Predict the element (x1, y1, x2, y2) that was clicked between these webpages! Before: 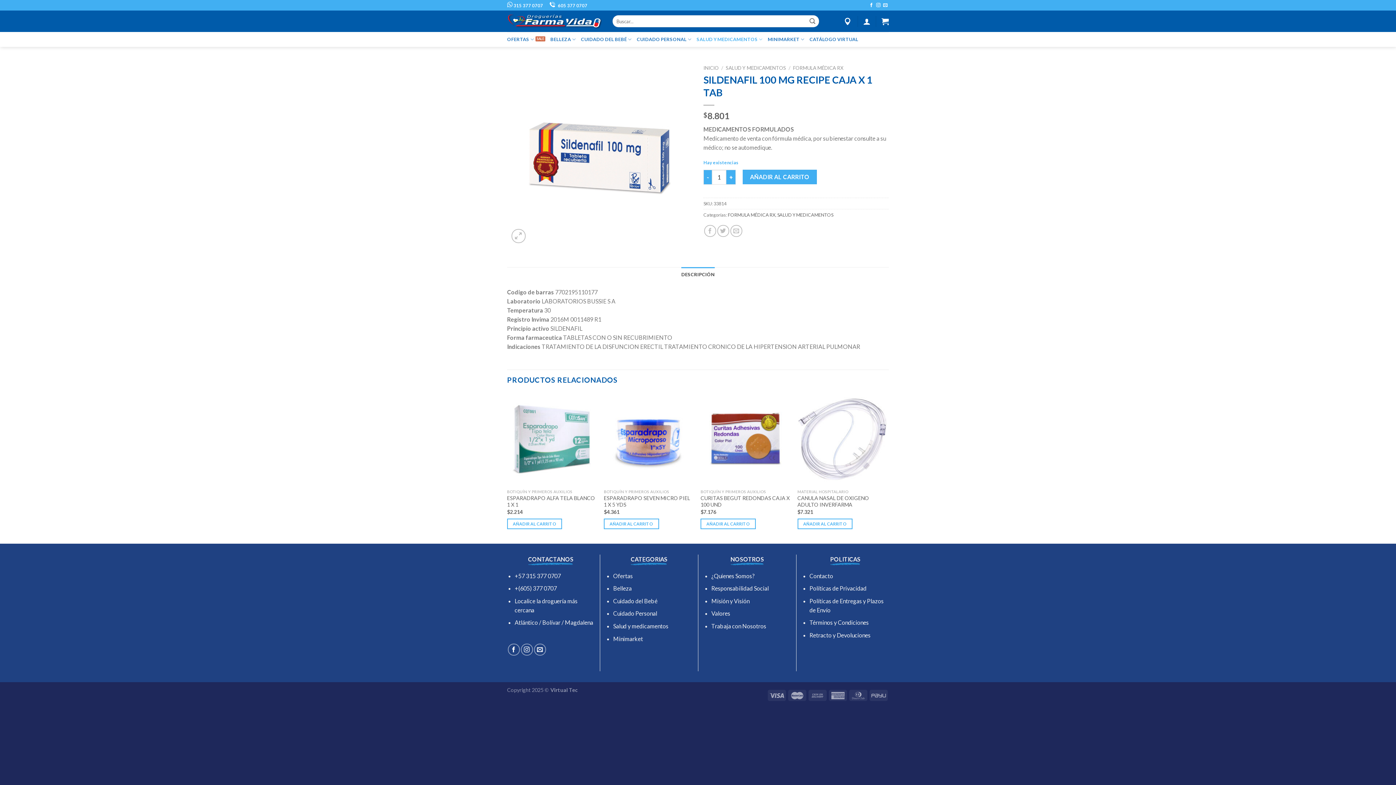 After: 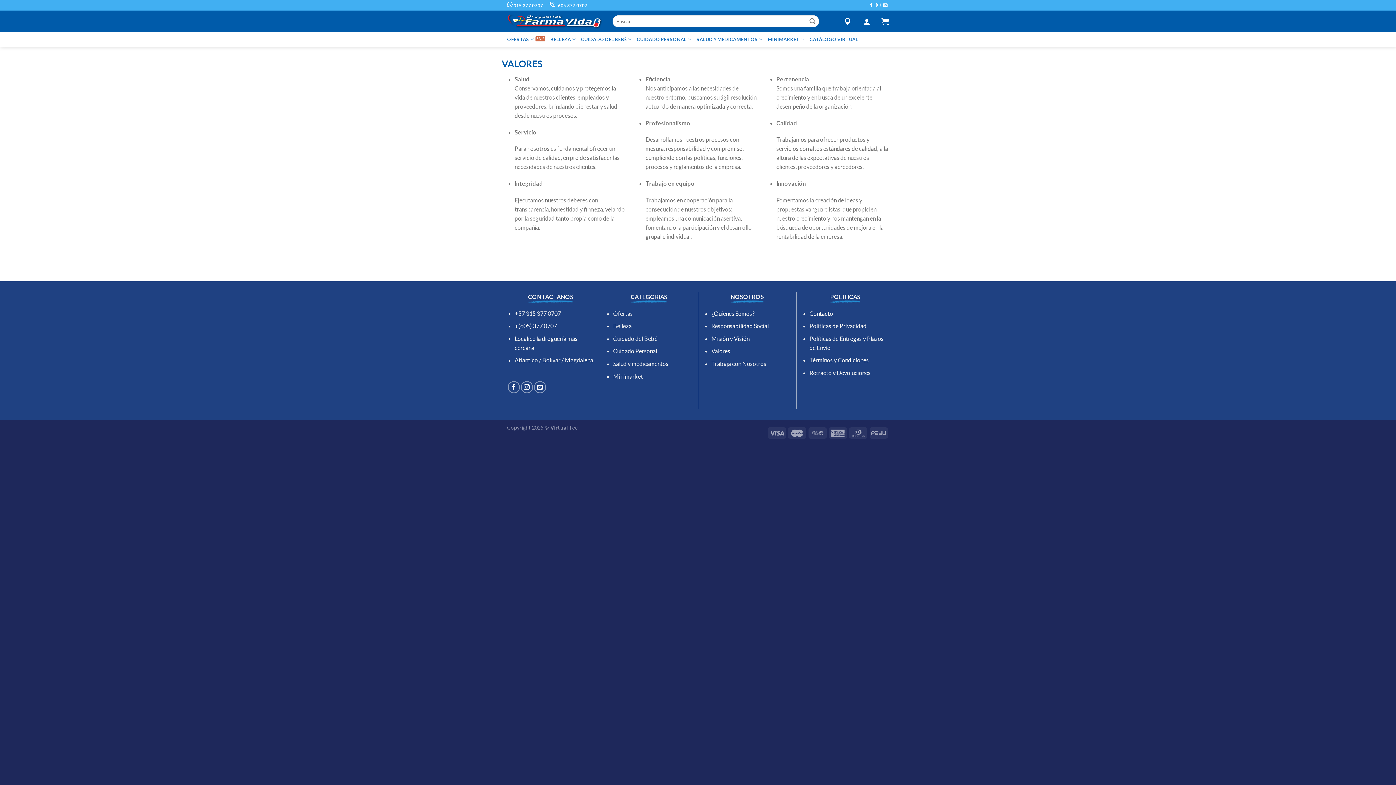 Action: bbox: (711, 610, 730, 617) label: Valores